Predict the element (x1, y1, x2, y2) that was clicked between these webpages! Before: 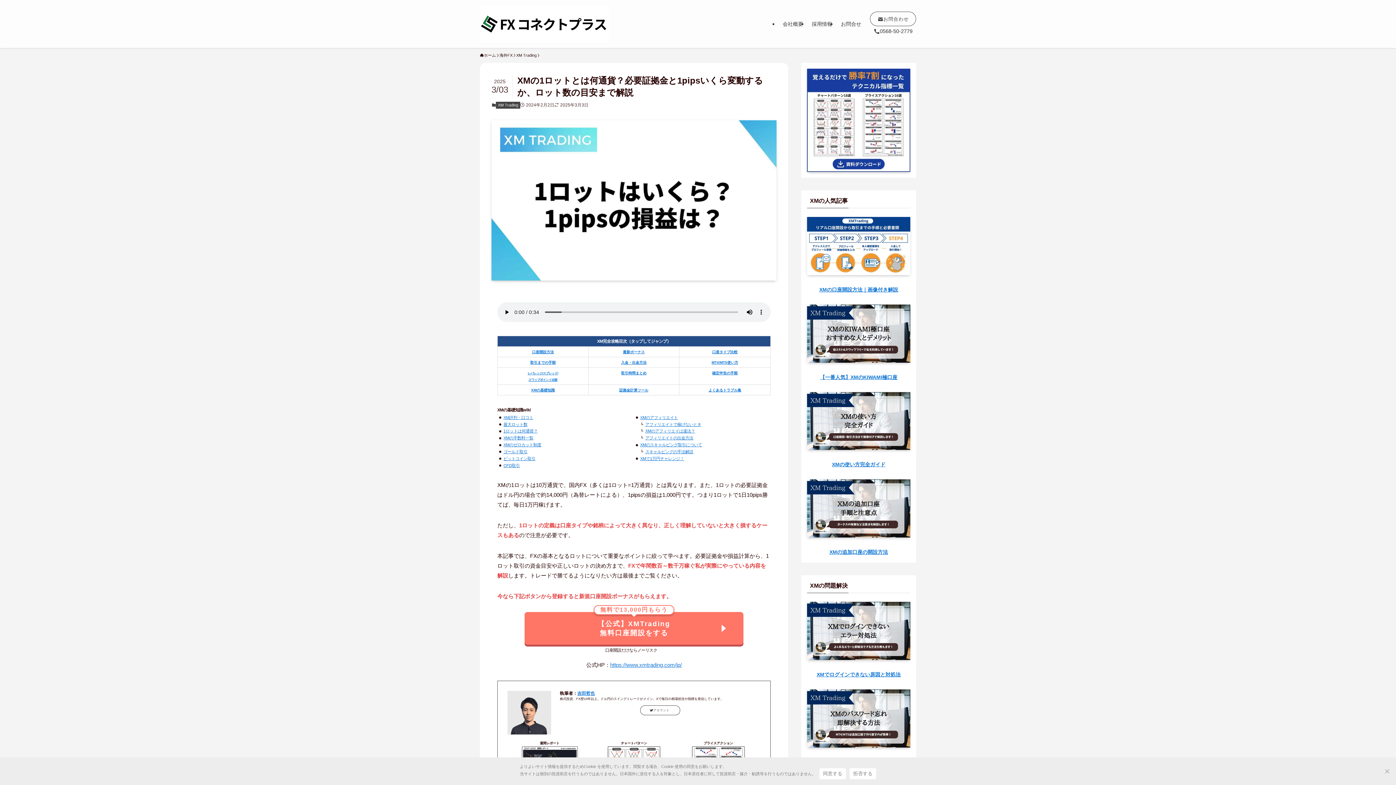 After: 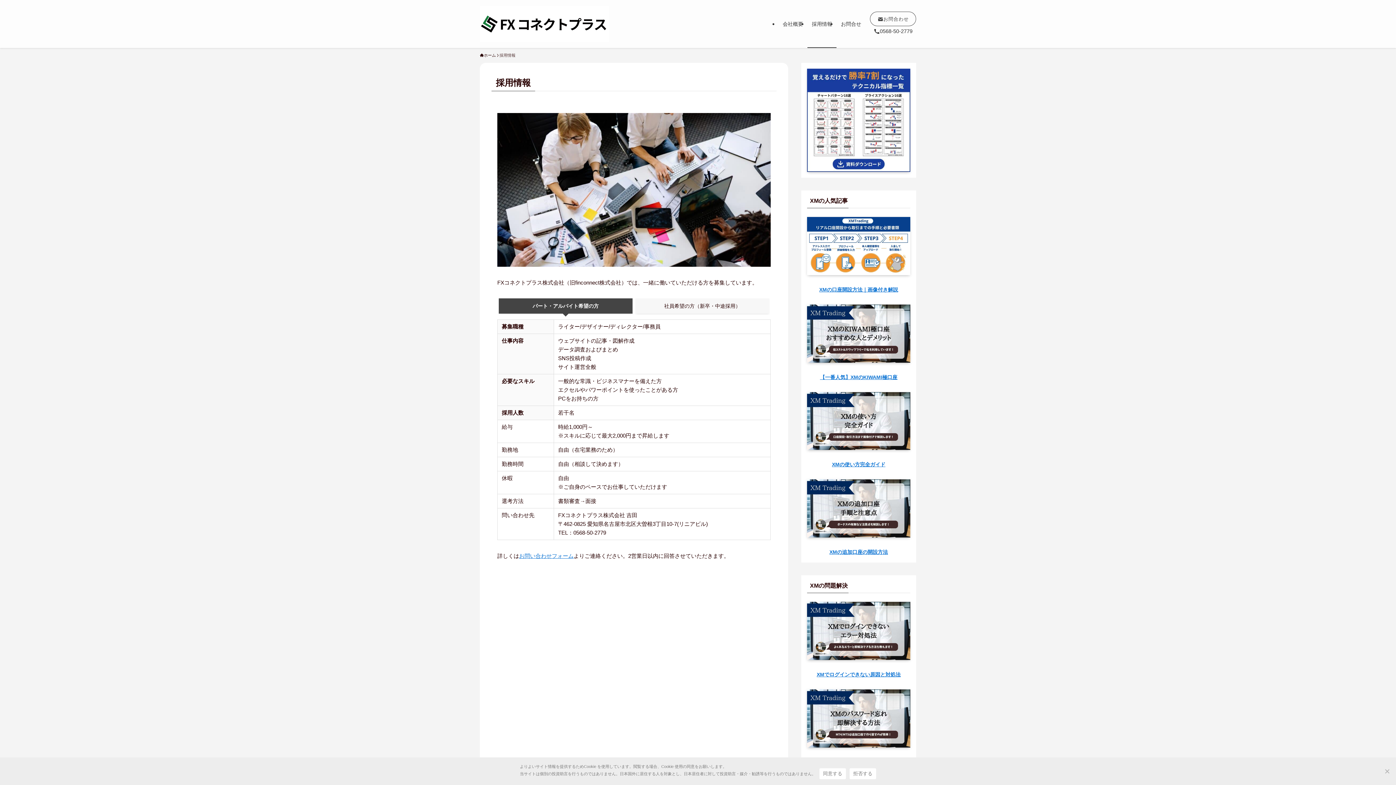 Action: label: 採用情報 bbox: (807, 0, 836, 48)